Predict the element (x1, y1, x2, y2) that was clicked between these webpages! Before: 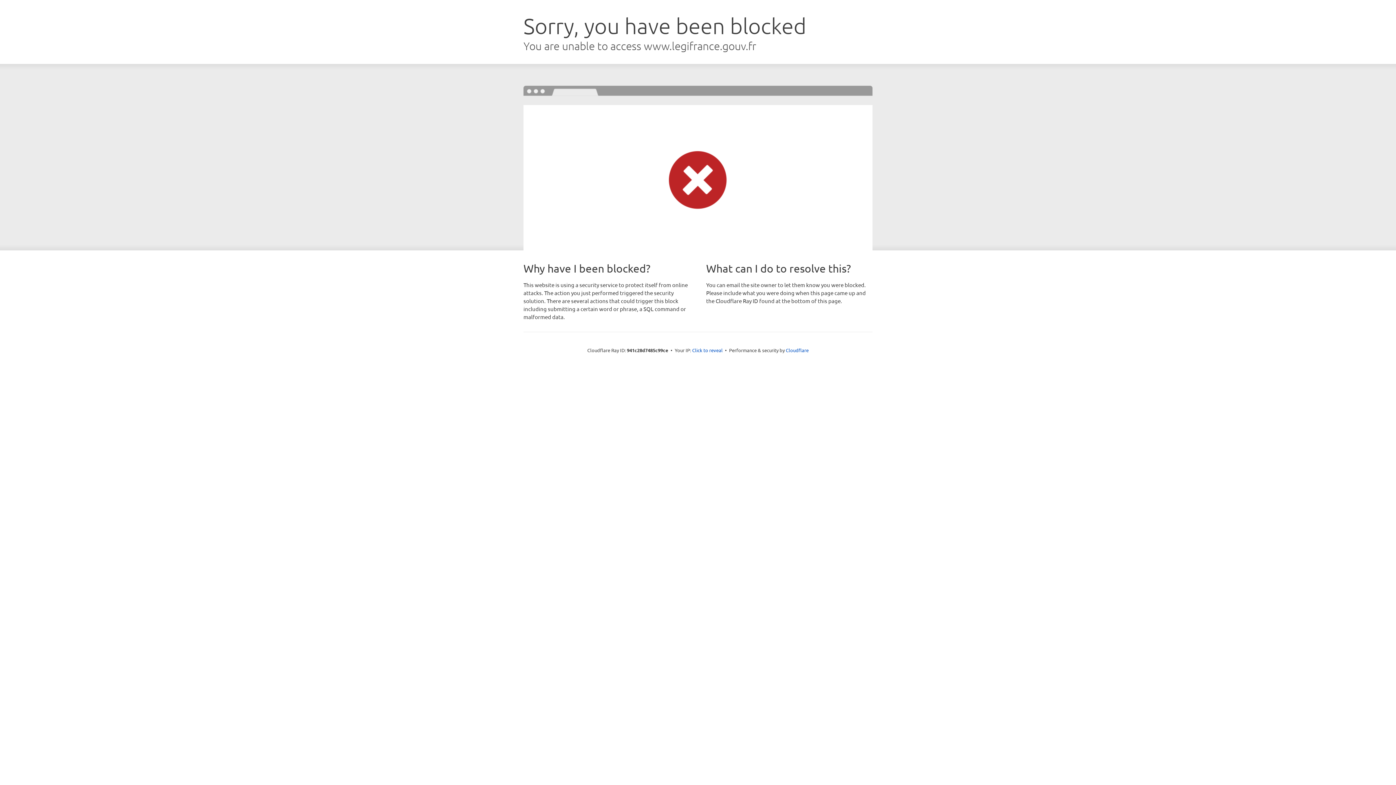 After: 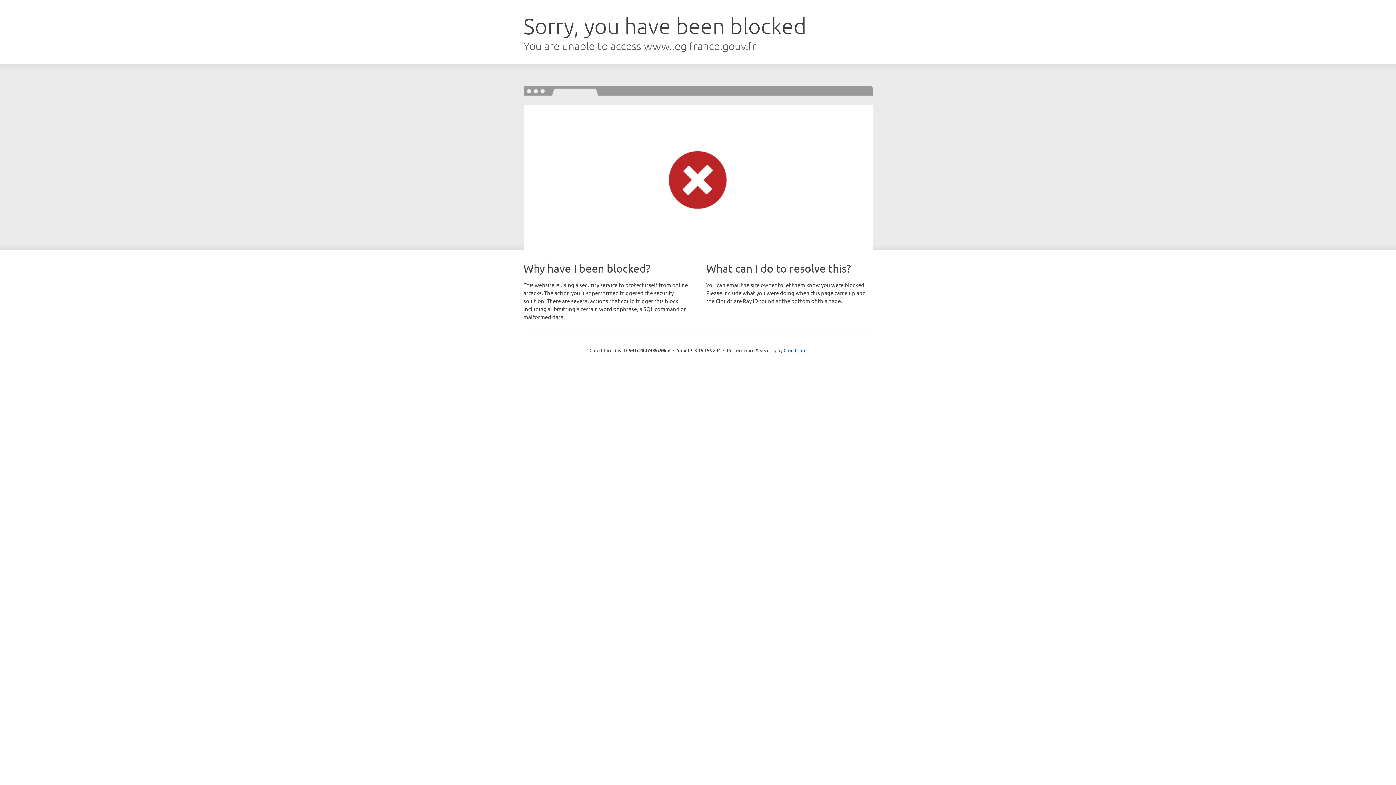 Action: bbox: (692, 346, 722, 353) label: Click to reveal